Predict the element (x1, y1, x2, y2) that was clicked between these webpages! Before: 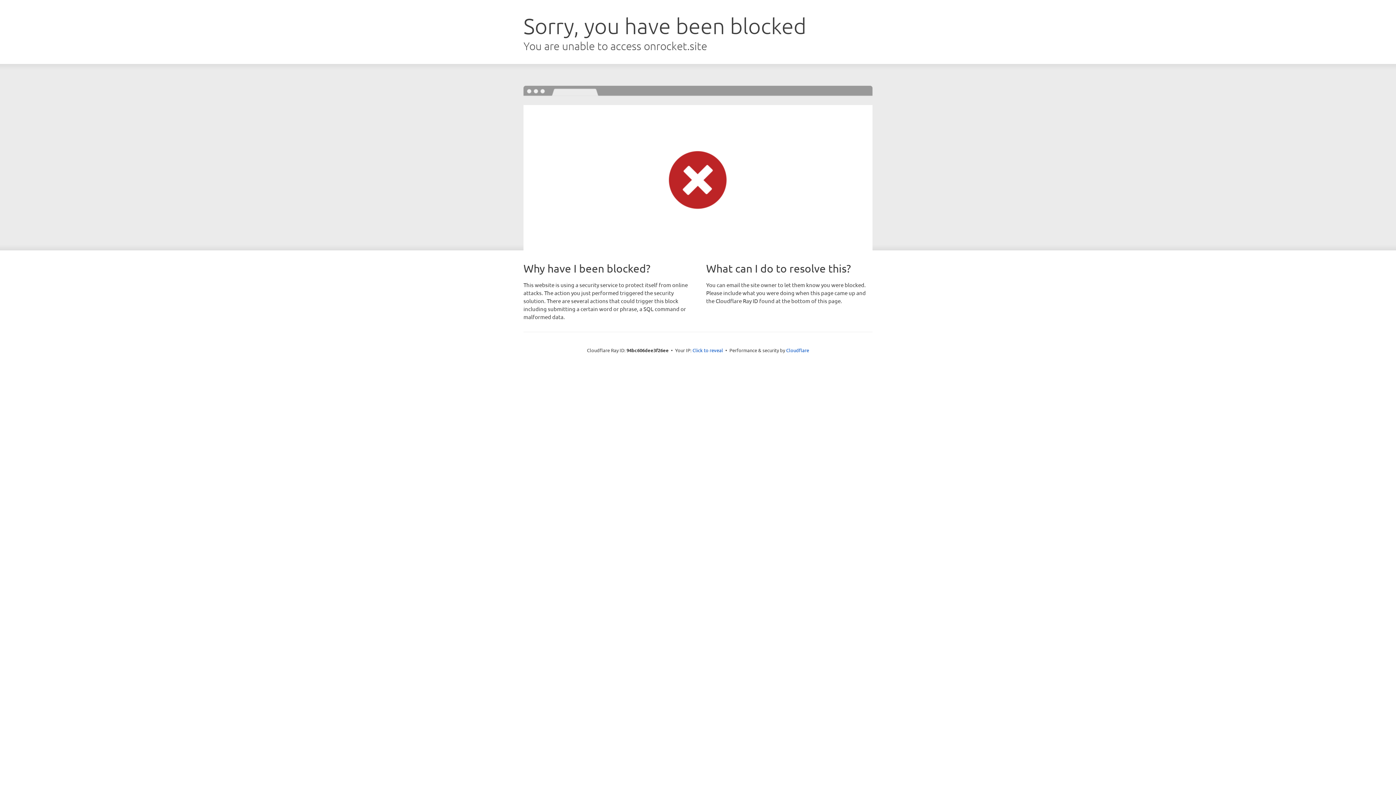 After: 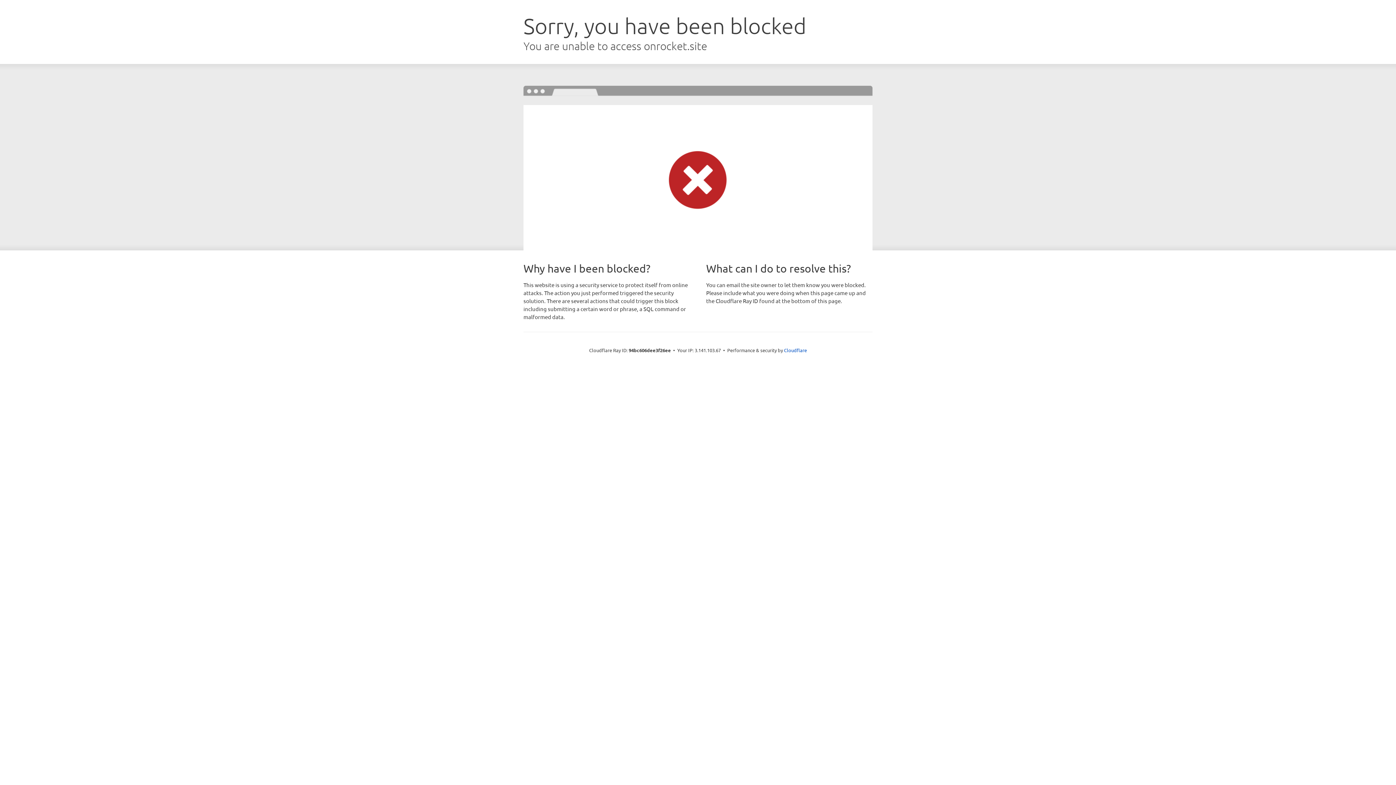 Action: label: Click to reveal bbox: (692, 346, 723, 353)